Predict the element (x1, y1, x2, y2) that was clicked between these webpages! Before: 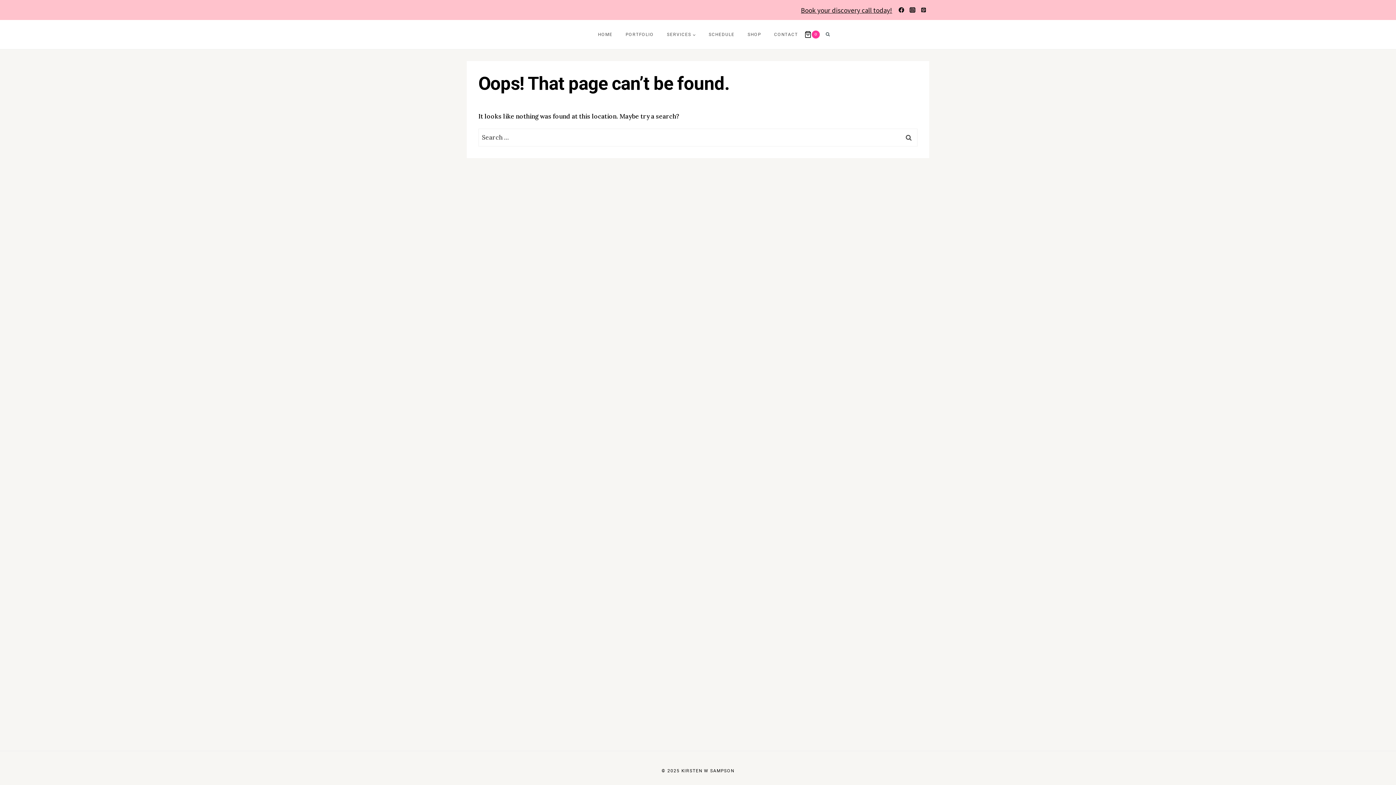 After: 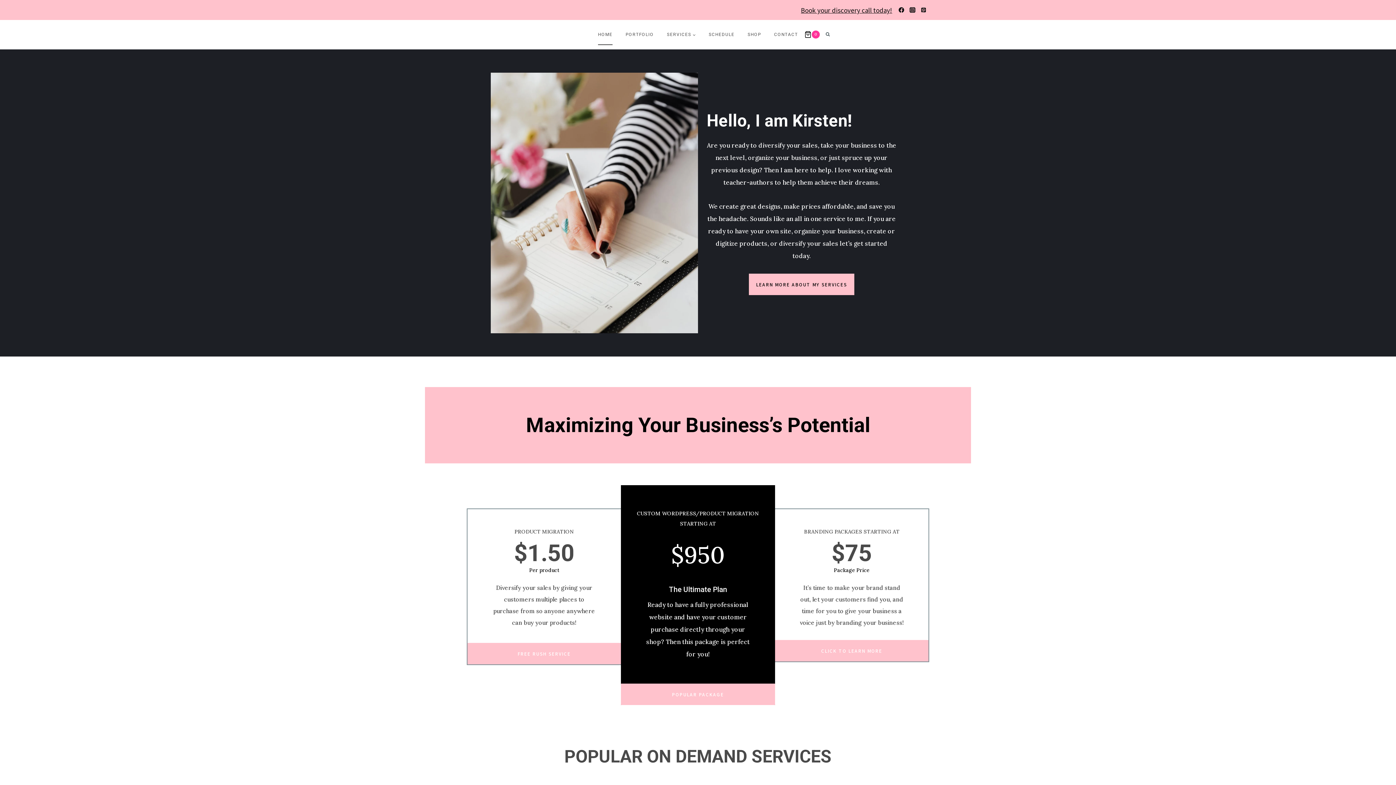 Action: bbox: (591, 24, 619, 45) label: HOME